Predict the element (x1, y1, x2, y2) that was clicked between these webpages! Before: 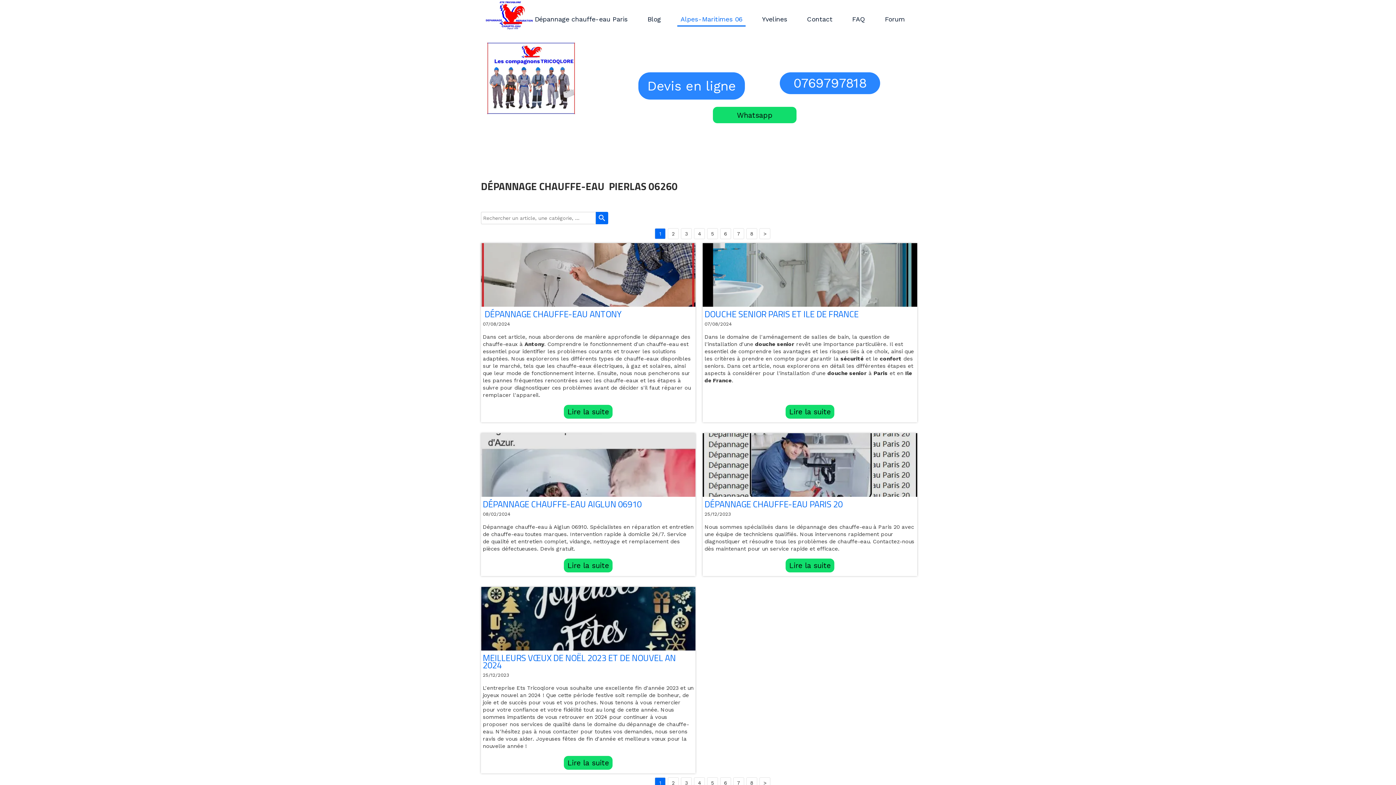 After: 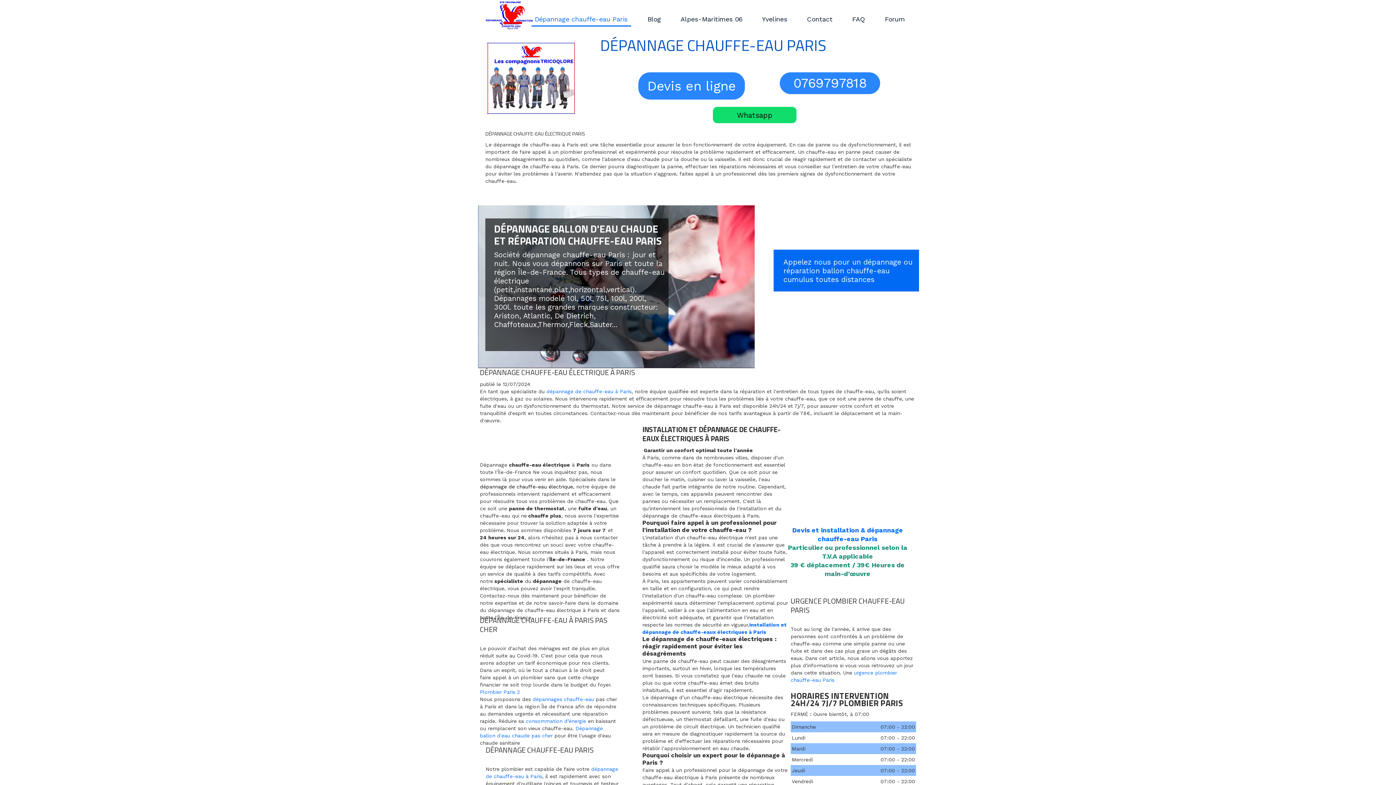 Action: bbox: (637, 438, 749, 446) label: Dépannage chauffe-eau réparation 